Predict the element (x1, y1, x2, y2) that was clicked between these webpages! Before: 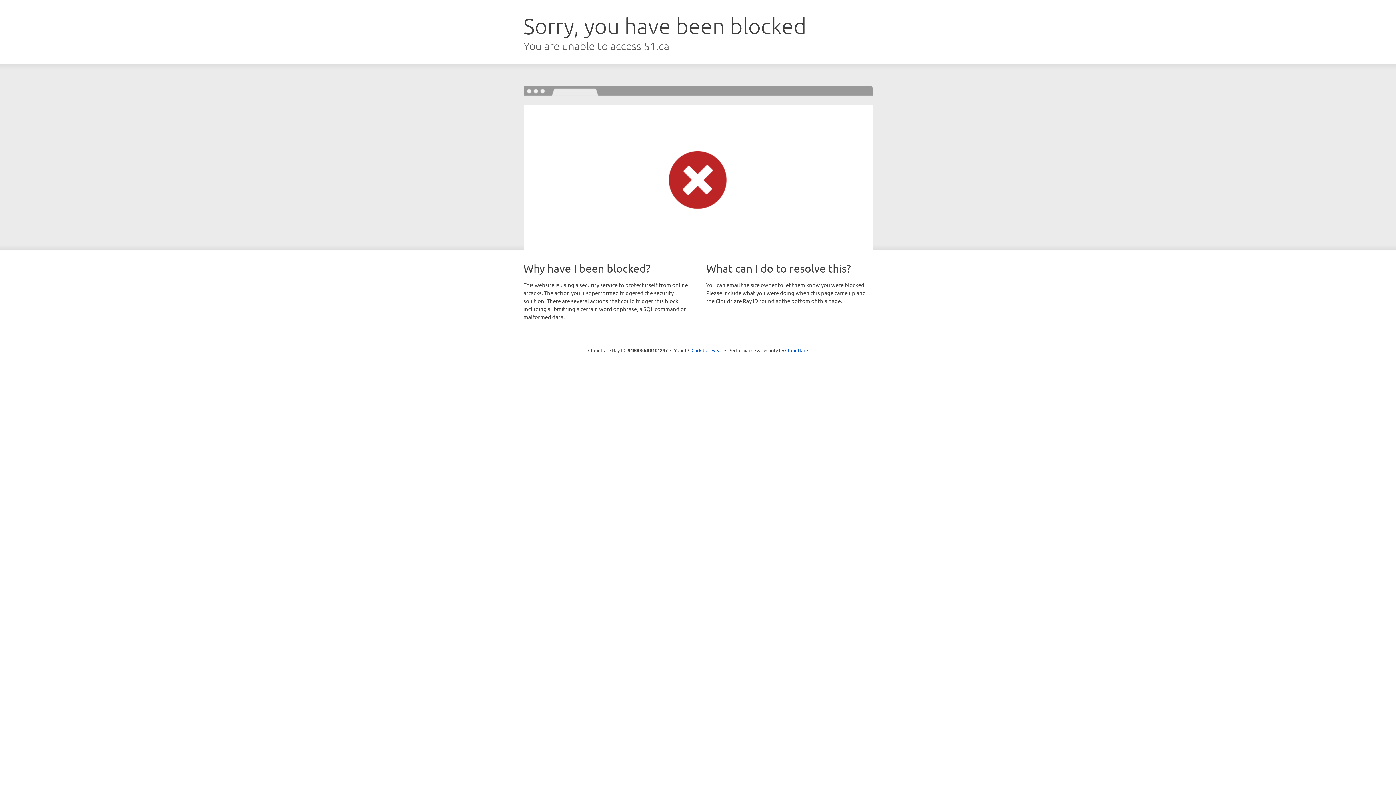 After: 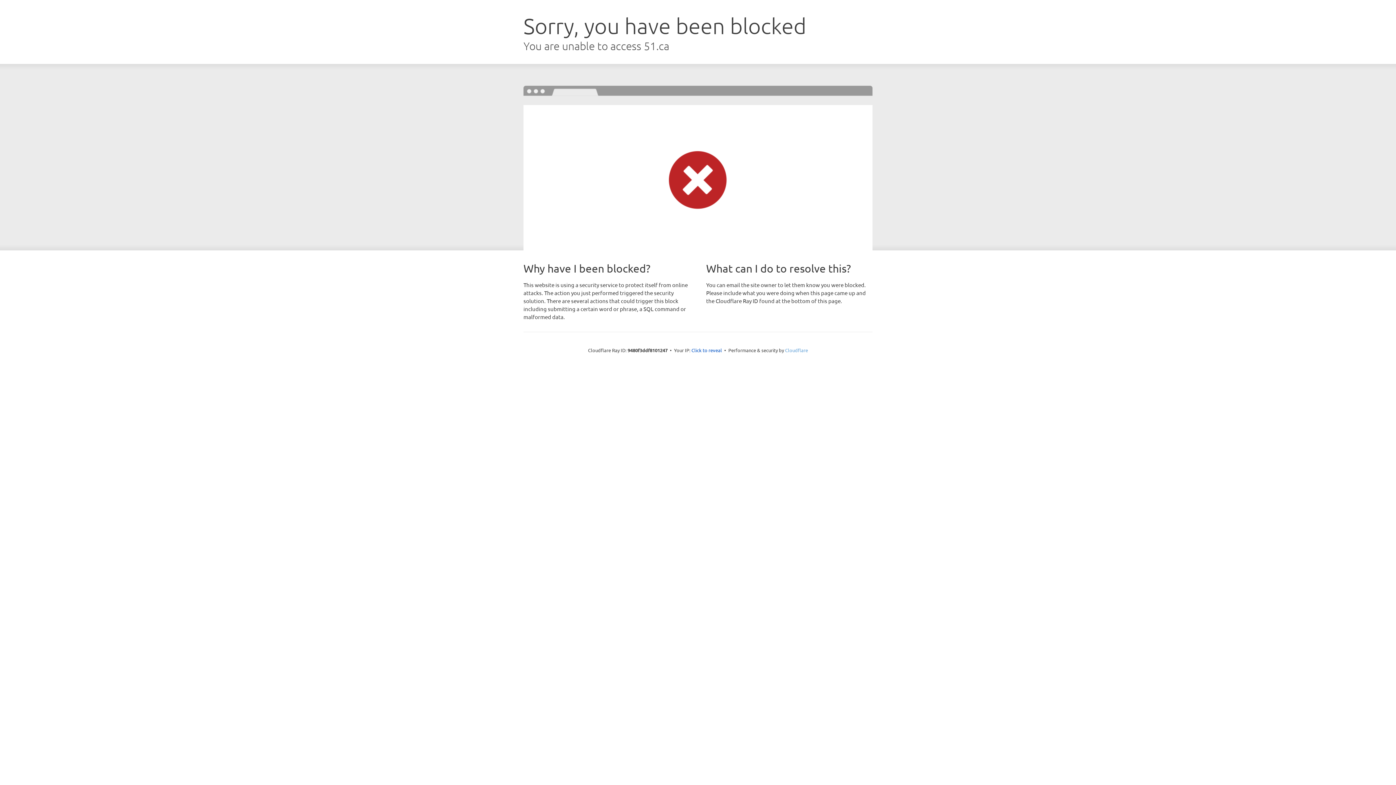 Action: bbox: (785, 347, 808, 353) label: Cloudflare